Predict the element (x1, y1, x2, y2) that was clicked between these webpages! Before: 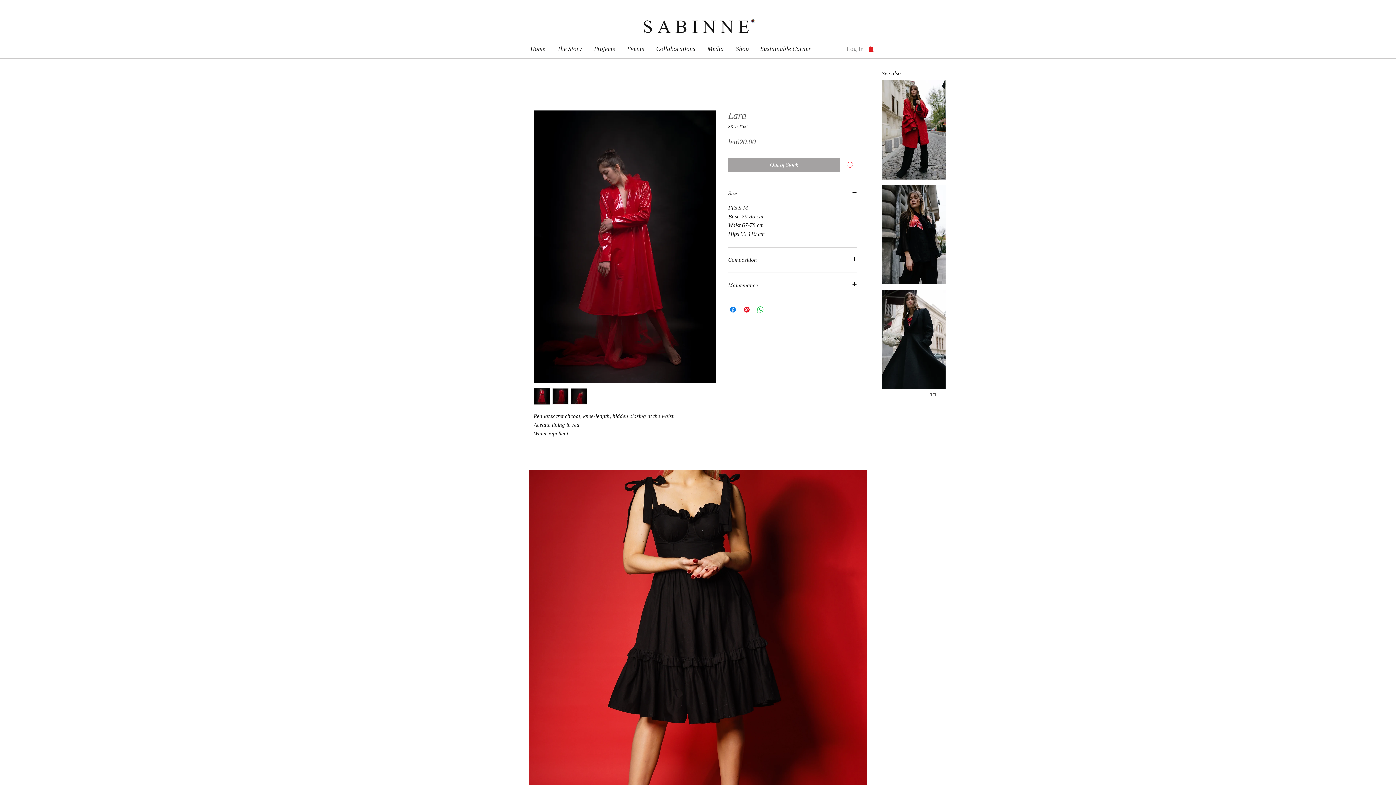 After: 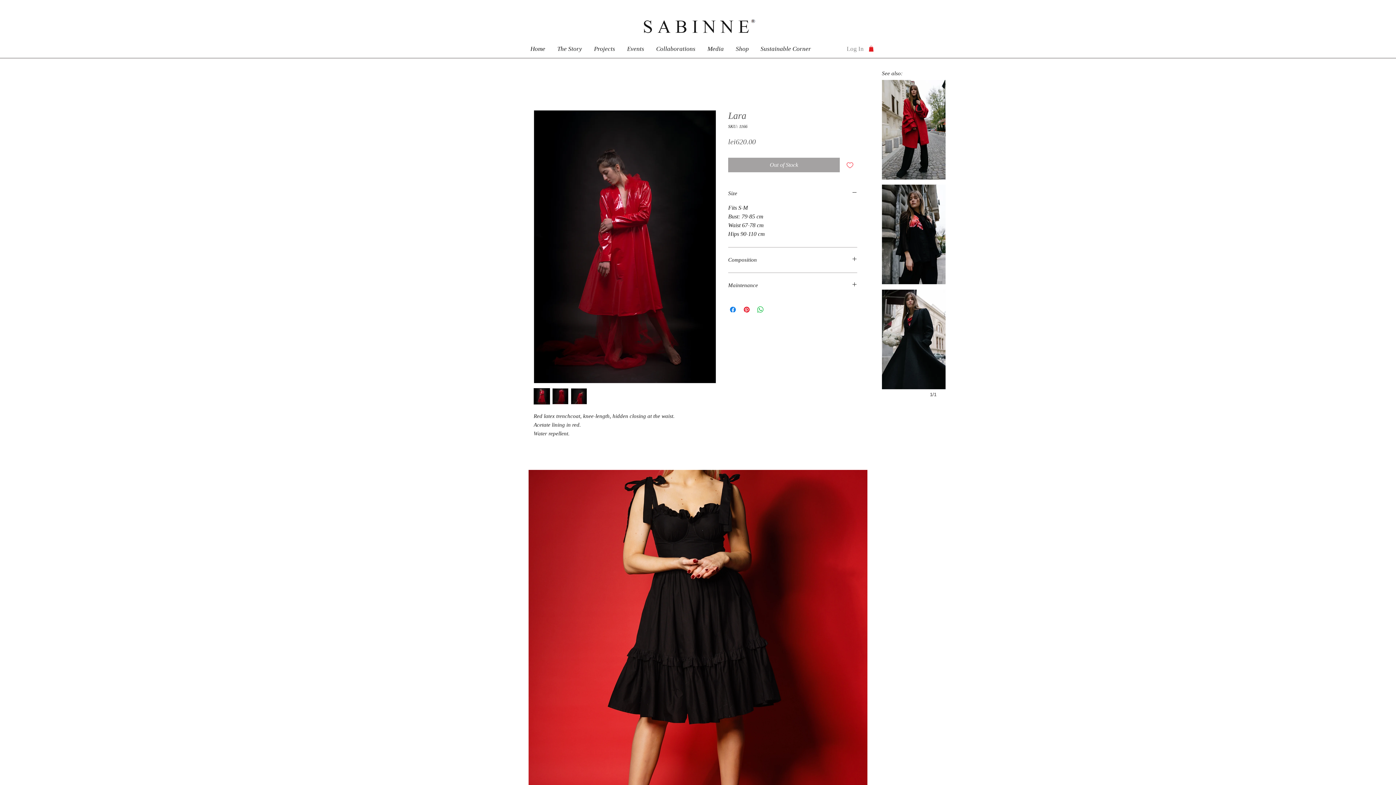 Action: bbox: (869, 45, 873, 51)